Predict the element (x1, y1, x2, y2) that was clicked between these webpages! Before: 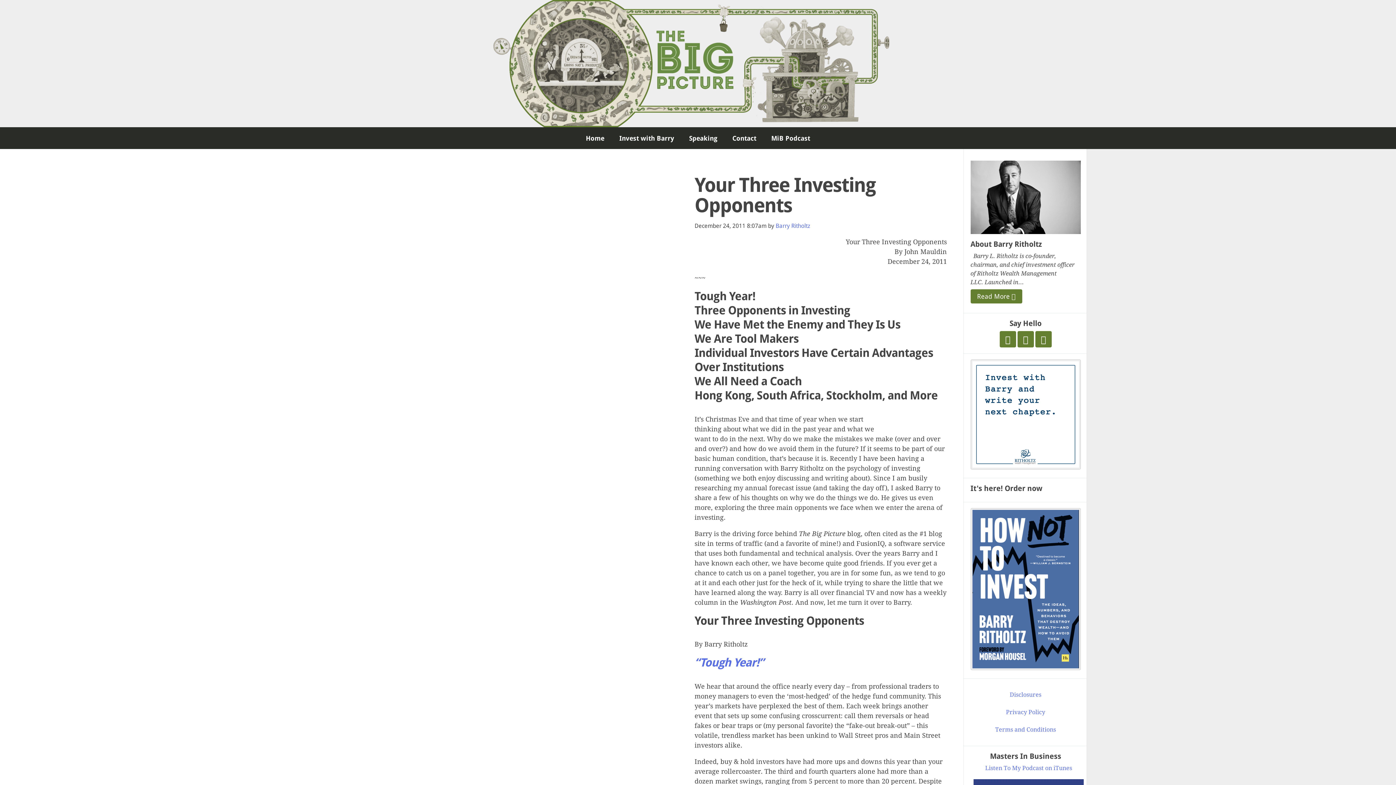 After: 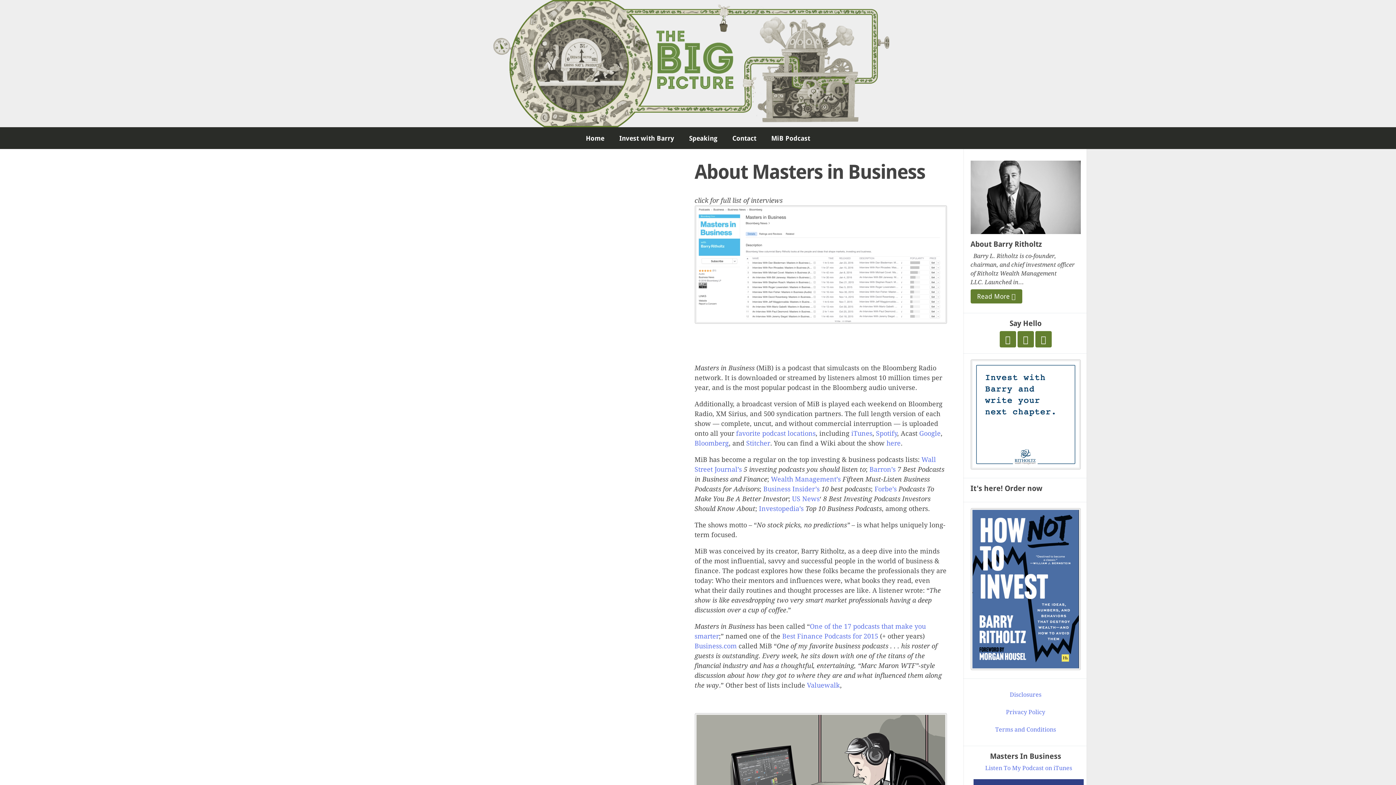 Action: bbox: (764, 127, 816, 149) label: MiB Podcast